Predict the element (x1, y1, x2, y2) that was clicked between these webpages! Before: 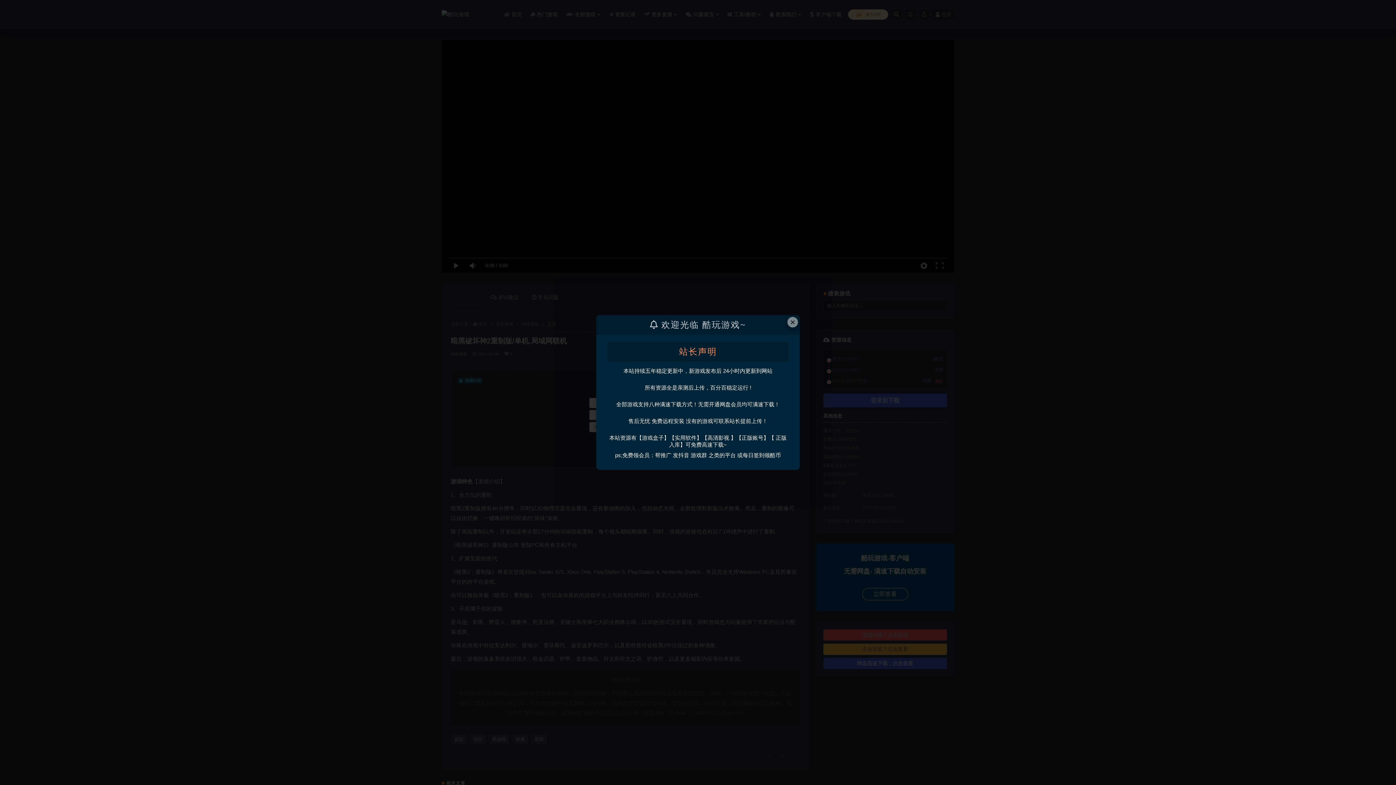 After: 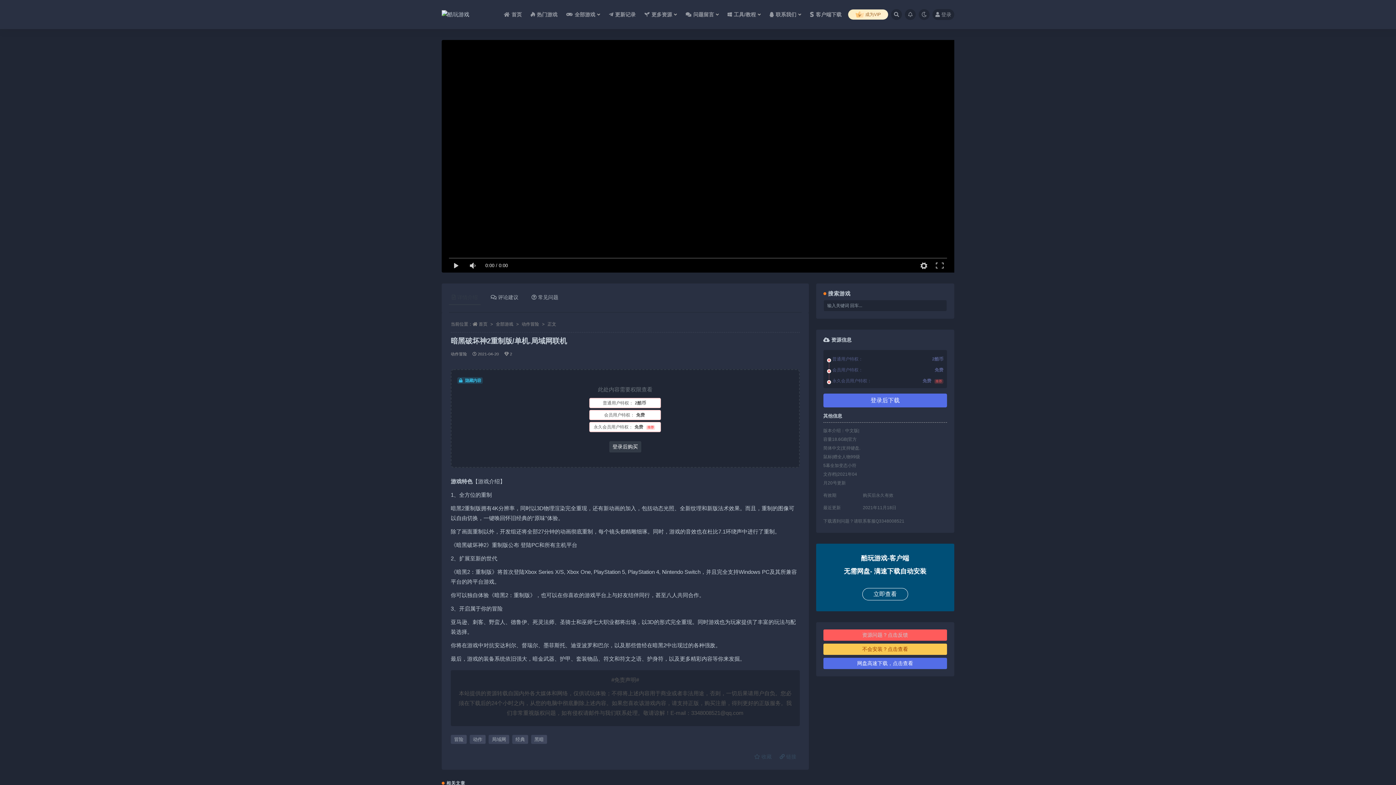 Action: bbox: (787, 317, 798, 327) label: Close this dialog